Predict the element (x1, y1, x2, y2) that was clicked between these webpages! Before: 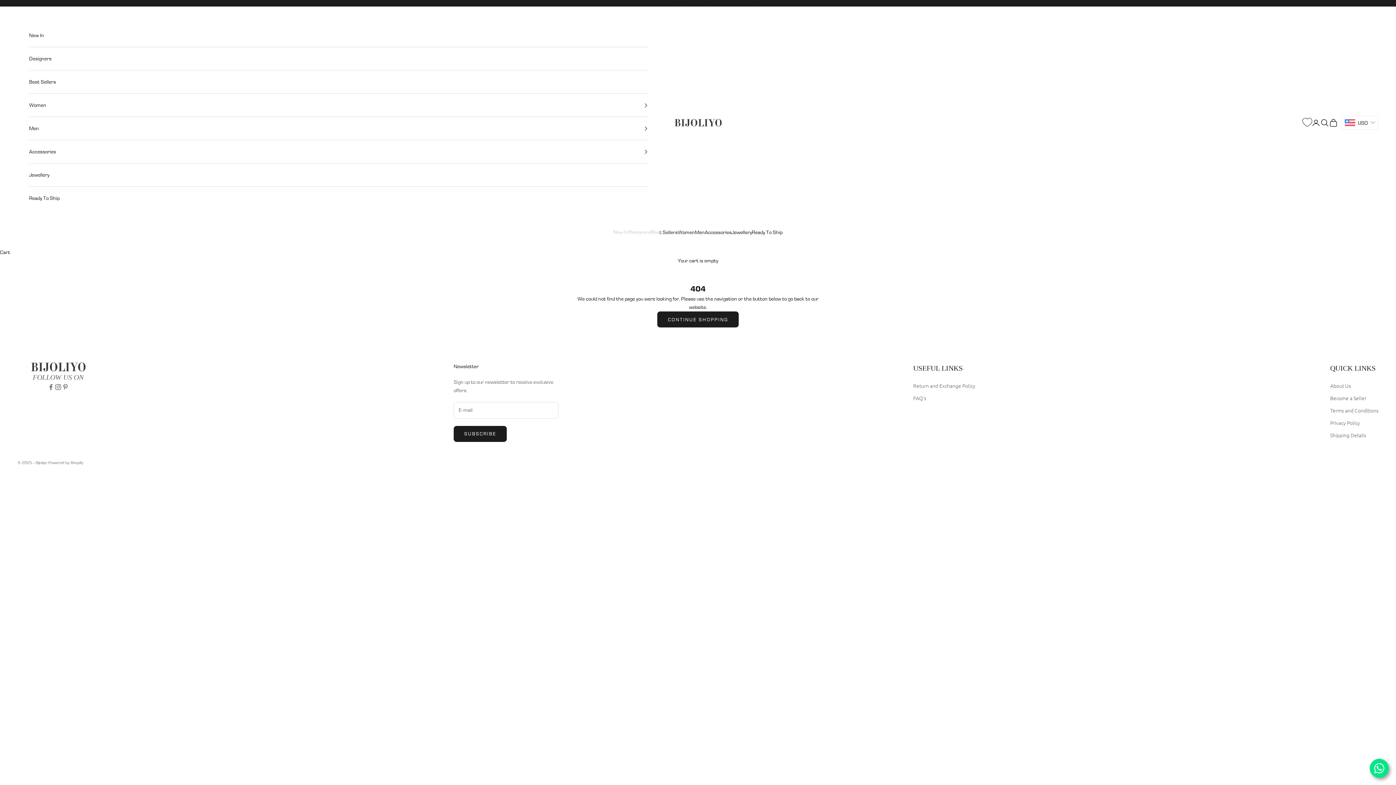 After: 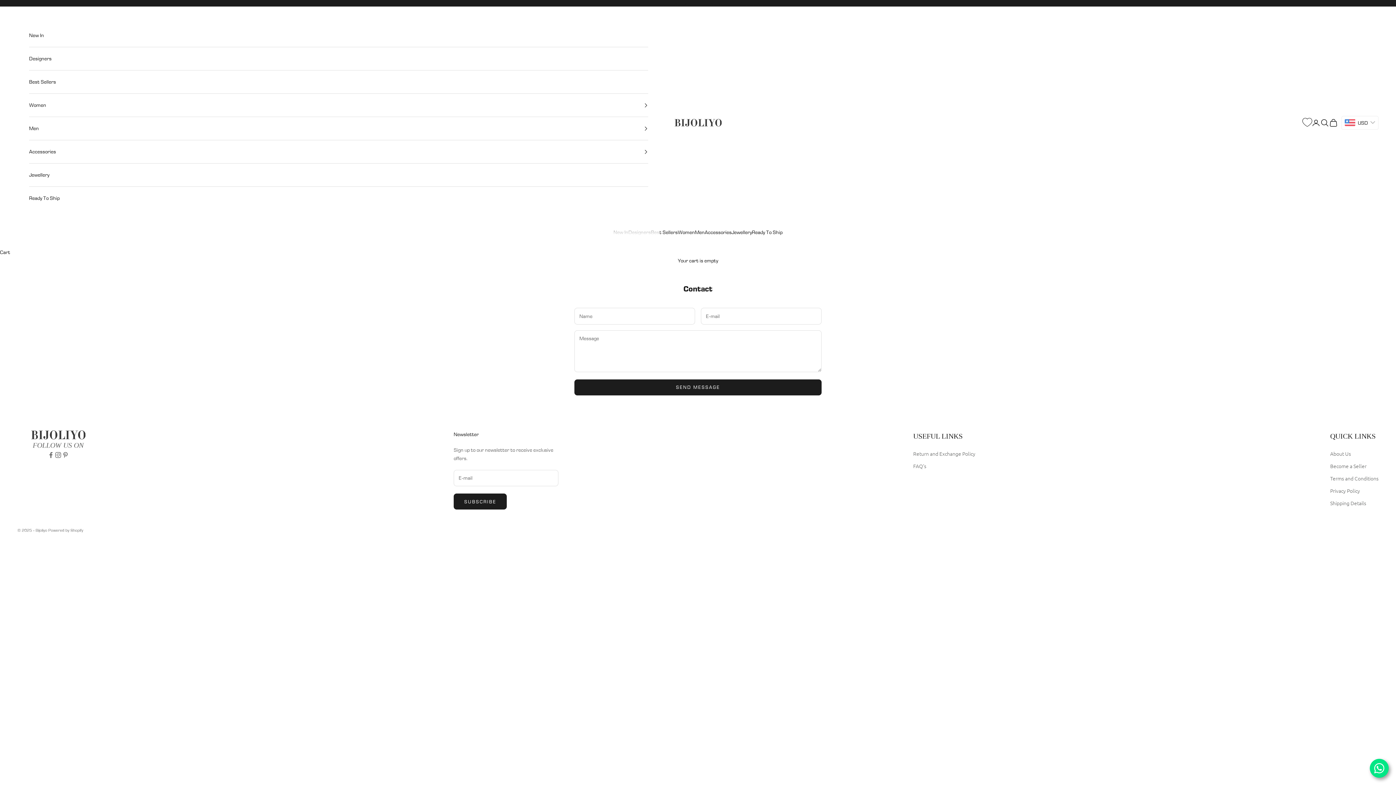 Action: label: Become a Seller bbox: (1330, 394, 1366, 401)